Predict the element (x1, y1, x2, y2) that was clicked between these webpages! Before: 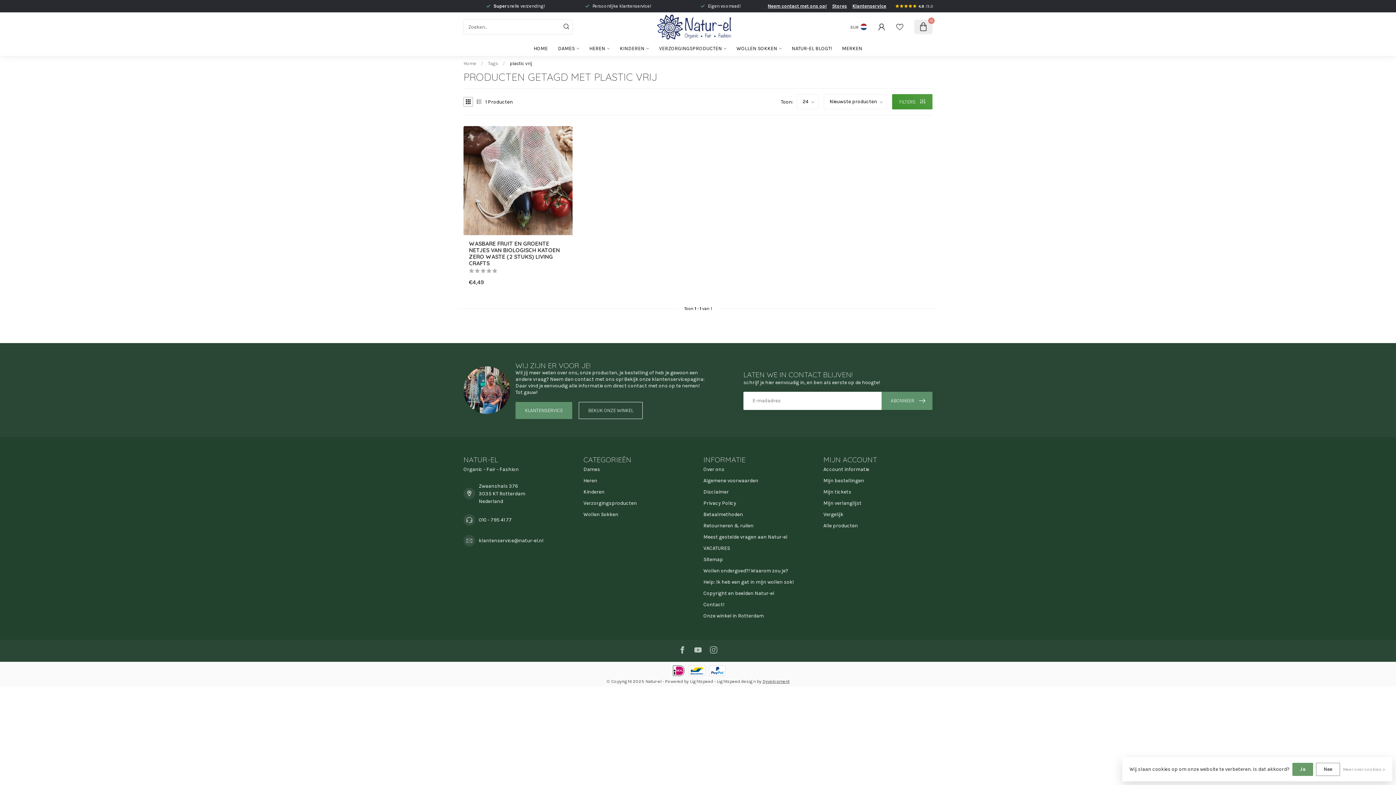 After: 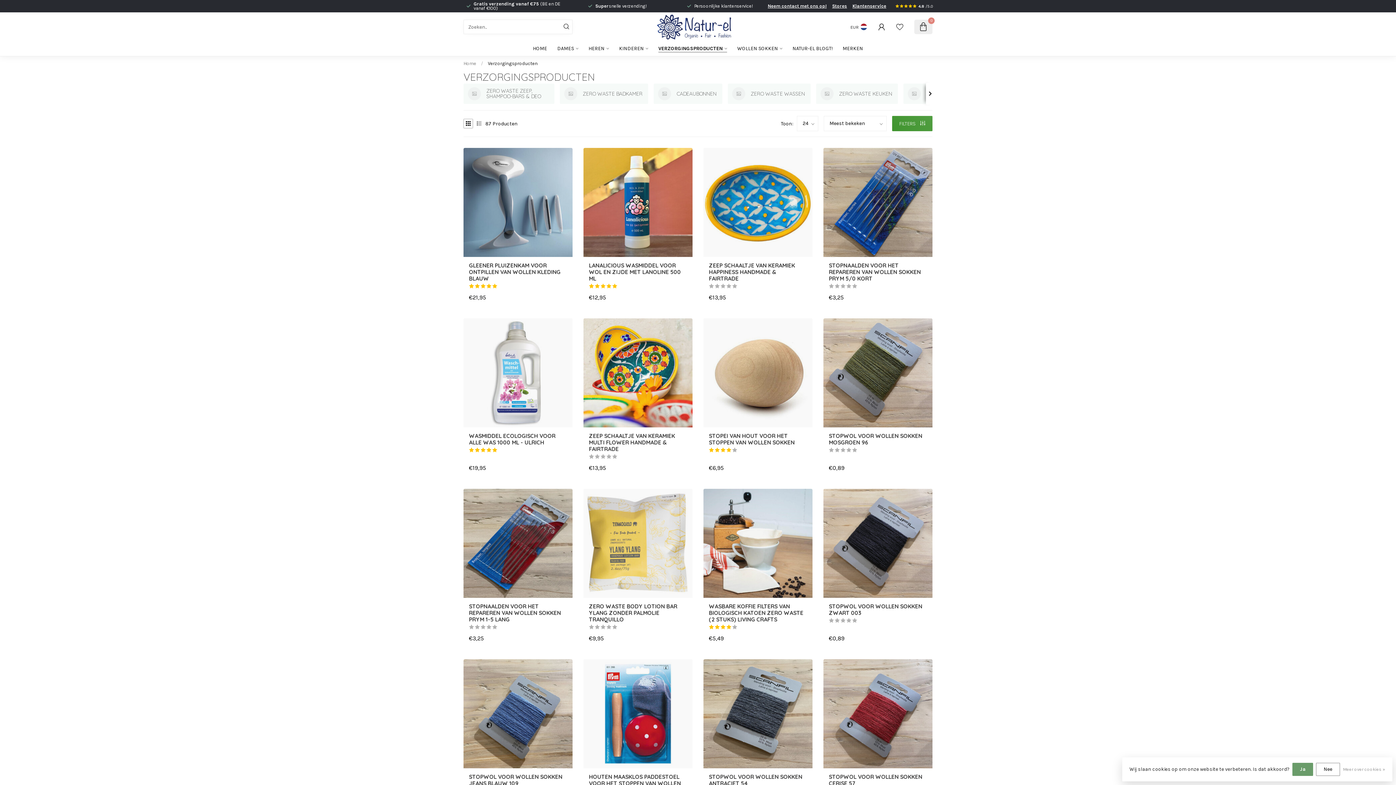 Action: bbox: (583, 497, 692, 509) label: Verzorgingsproducten